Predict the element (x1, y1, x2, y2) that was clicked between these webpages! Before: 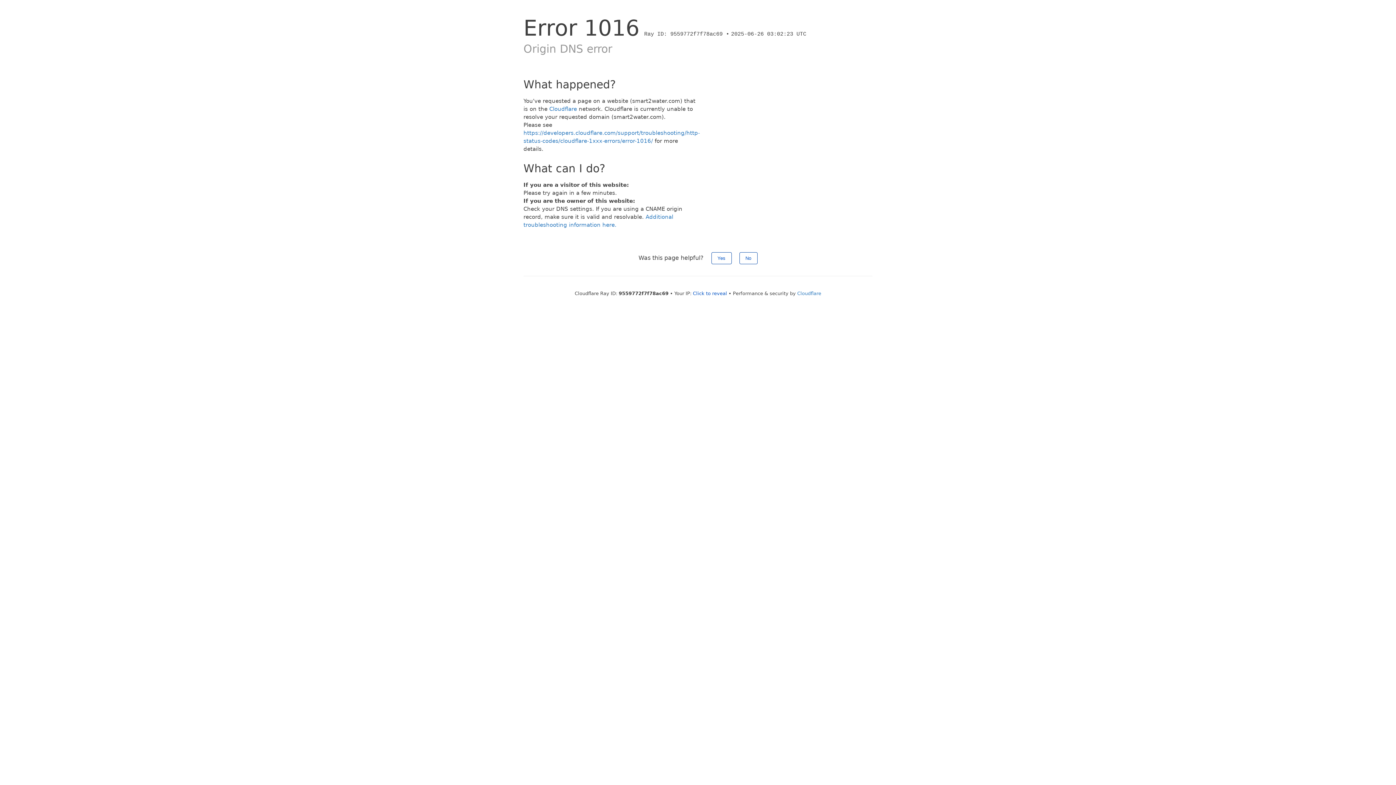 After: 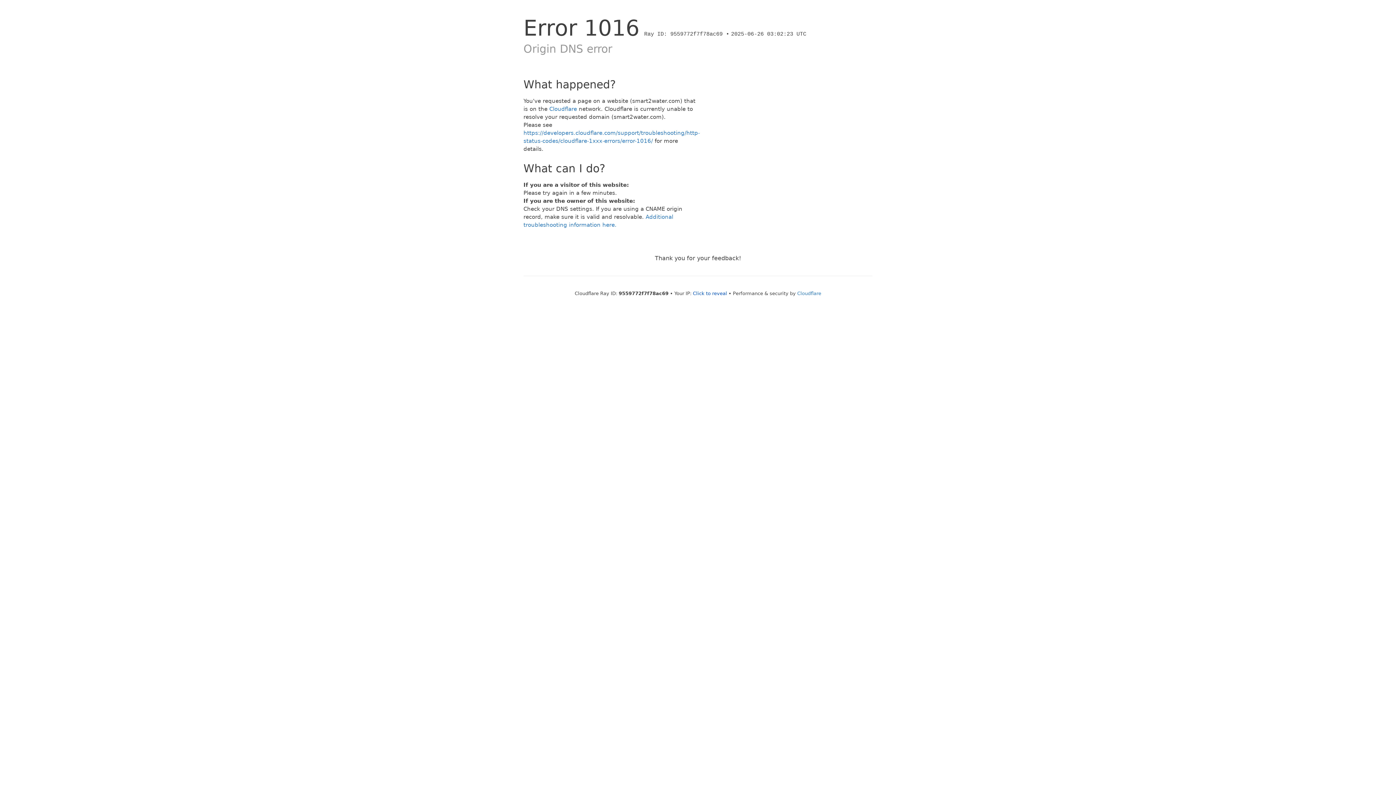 Action: bbox: (711, 252, 731, 264) label: Yes